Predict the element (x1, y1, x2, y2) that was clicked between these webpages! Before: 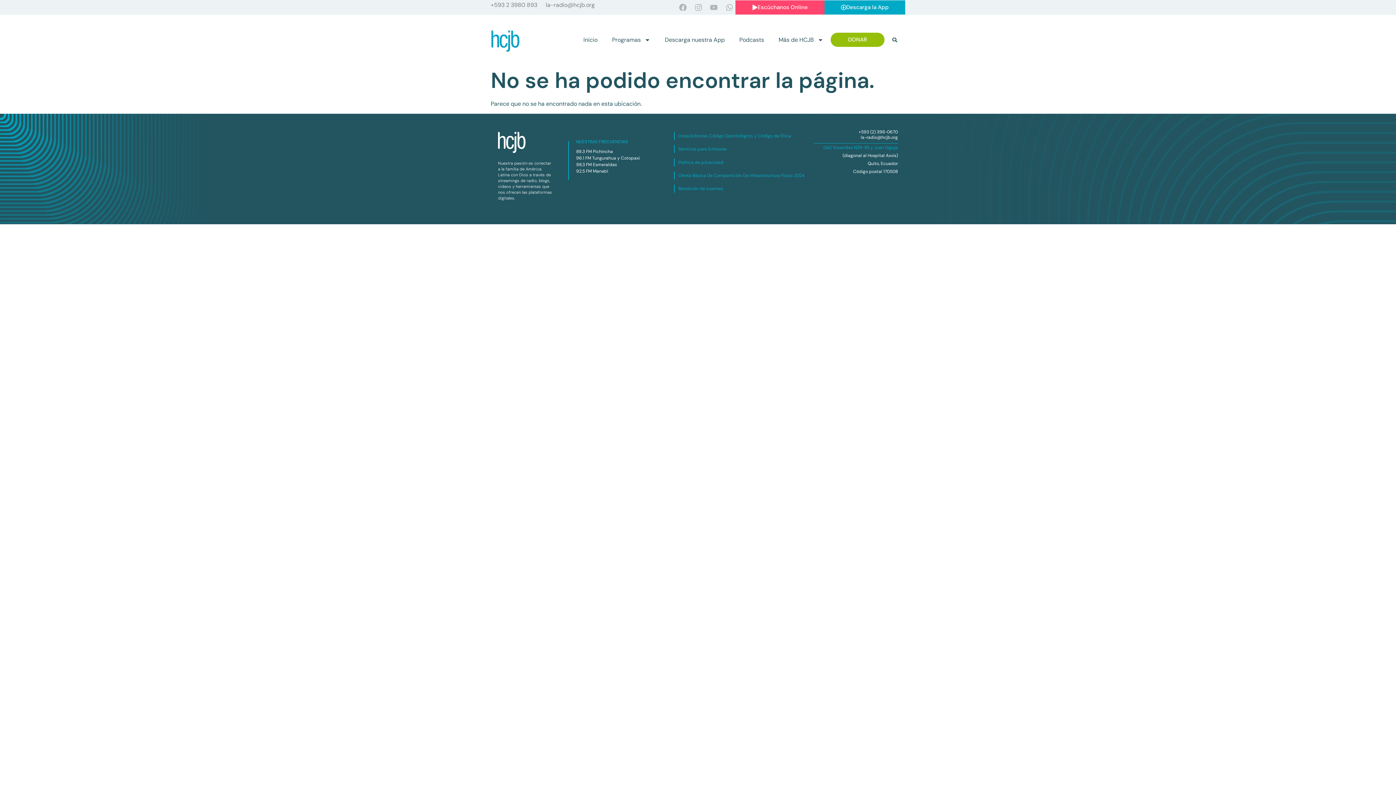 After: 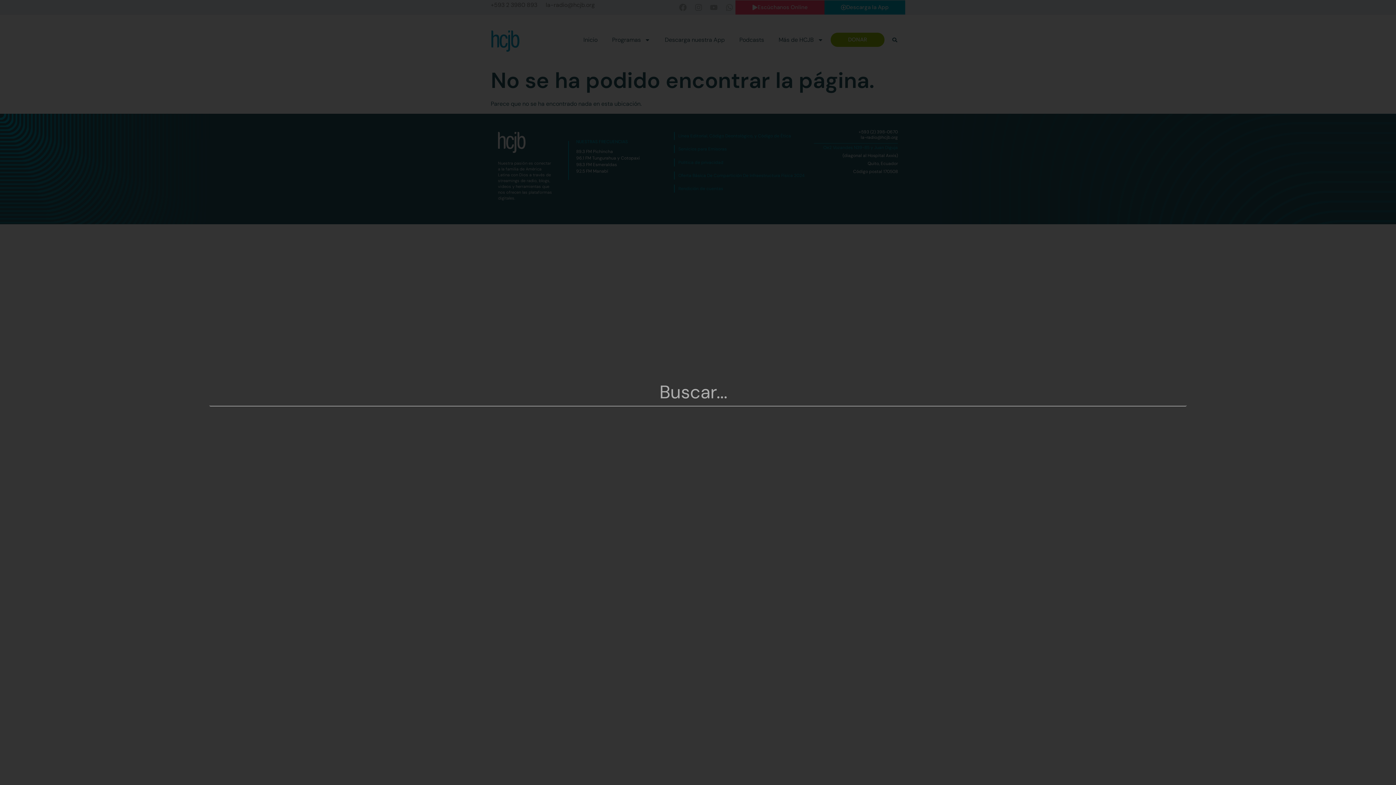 Action: bbox: (889, 34, 900, 45) label: Buscar